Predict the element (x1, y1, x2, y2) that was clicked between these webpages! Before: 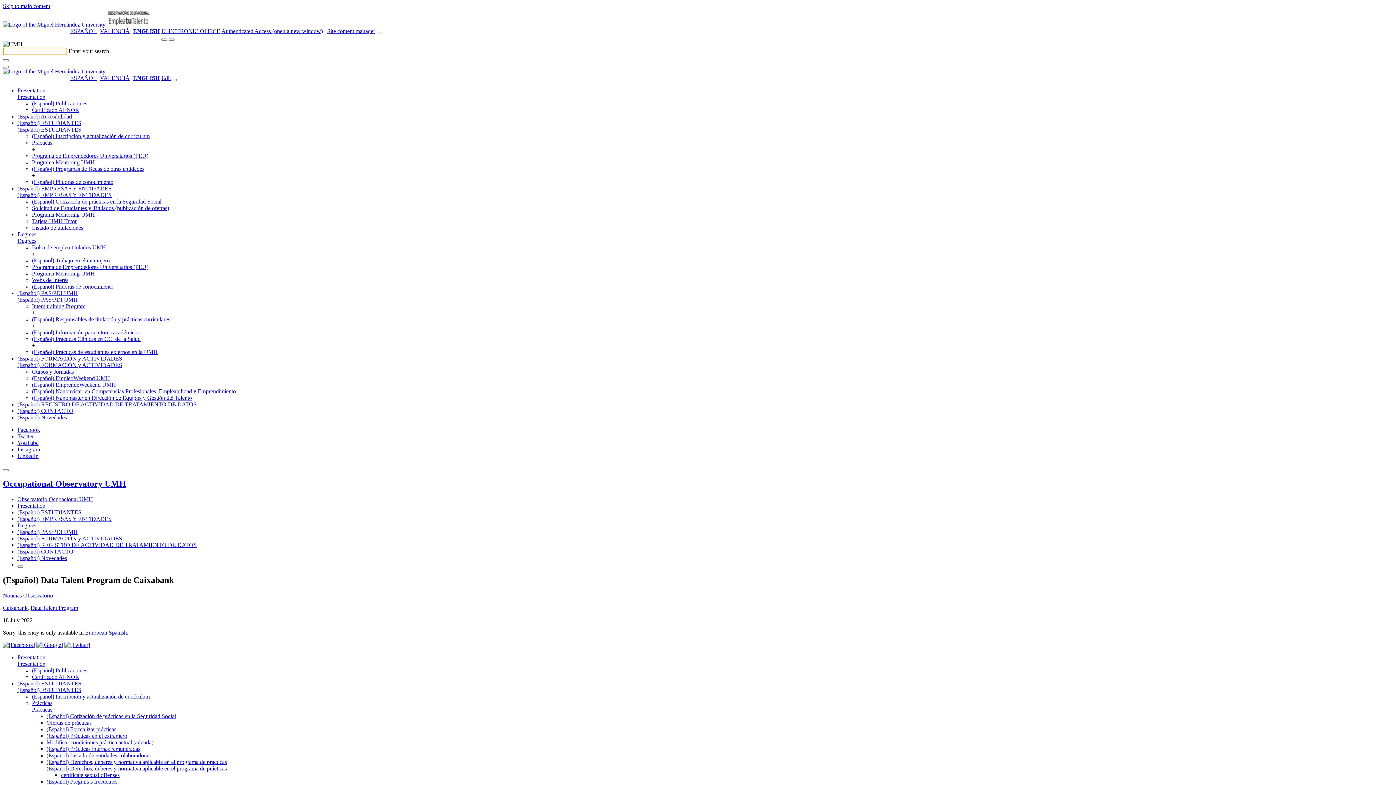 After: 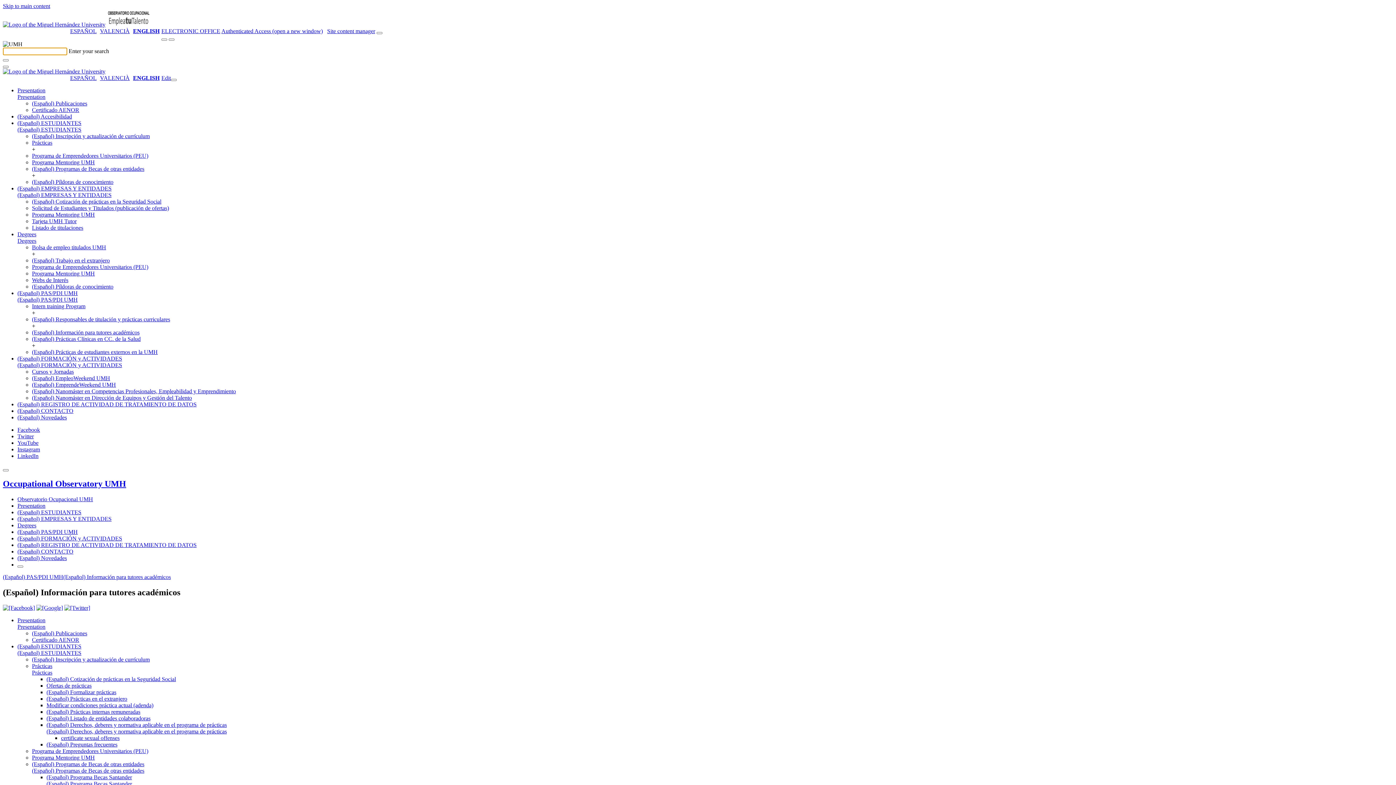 Action: label: (Español) Información para tutores académicos bbox: (32, 329, 139, 335)